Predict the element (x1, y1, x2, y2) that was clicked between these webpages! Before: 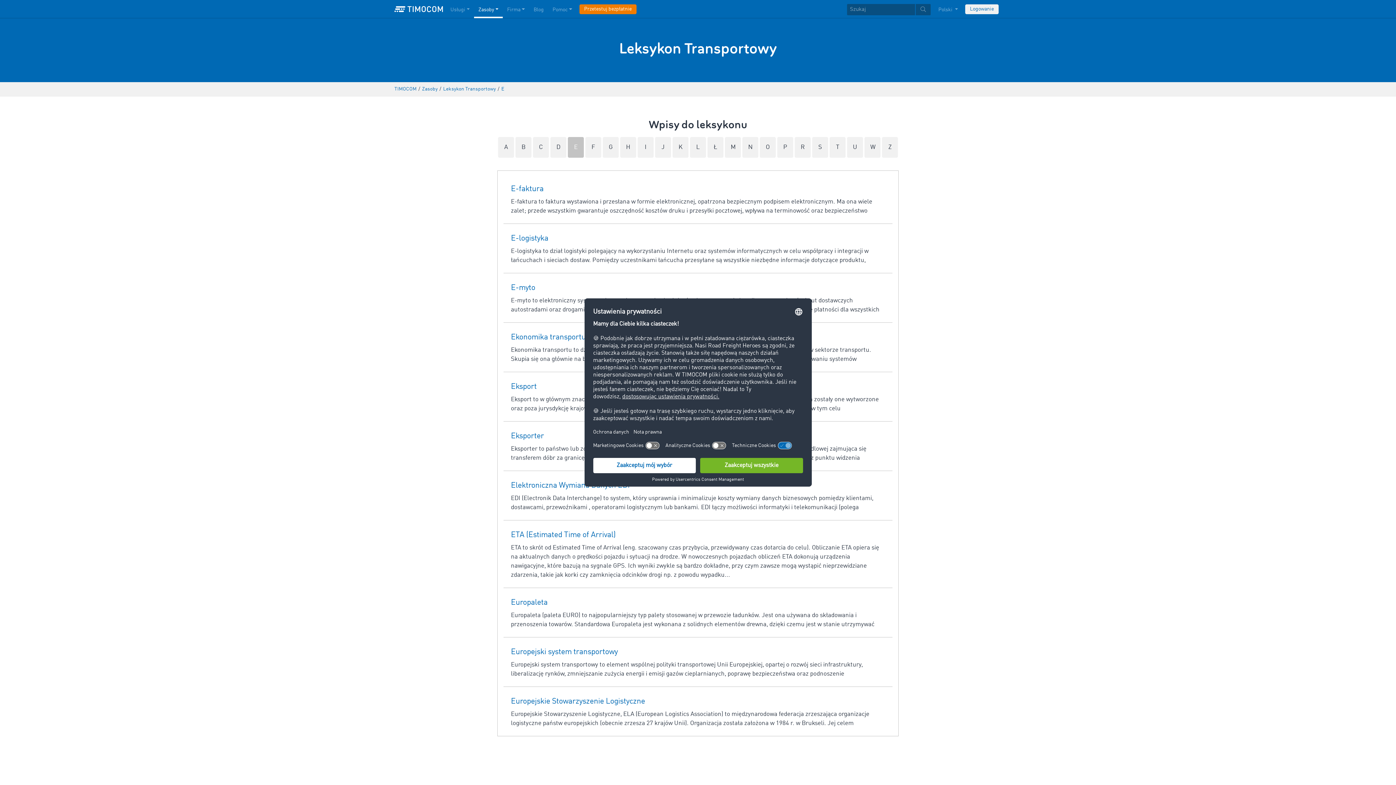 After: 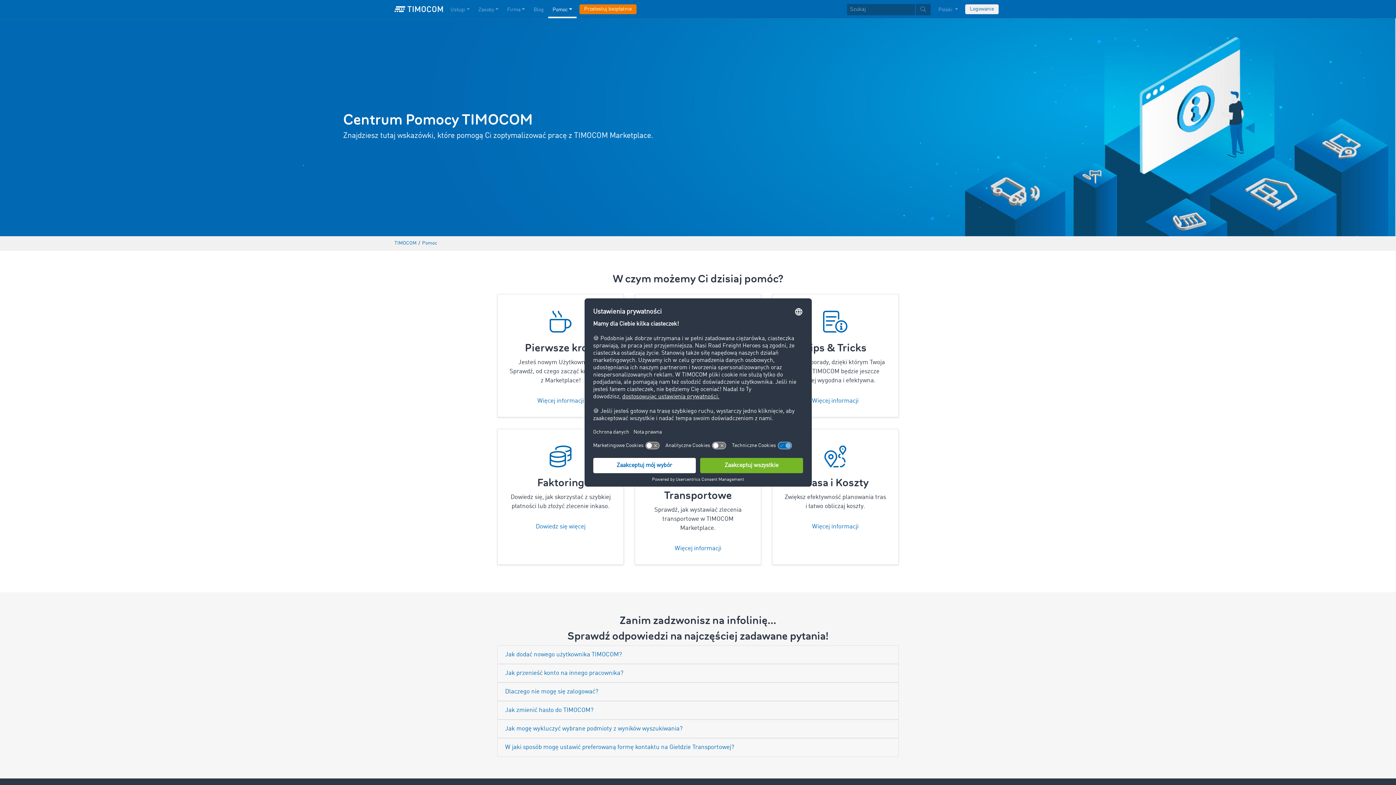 Action: bbox: (548, 0, 576, 18) label: Pomoc